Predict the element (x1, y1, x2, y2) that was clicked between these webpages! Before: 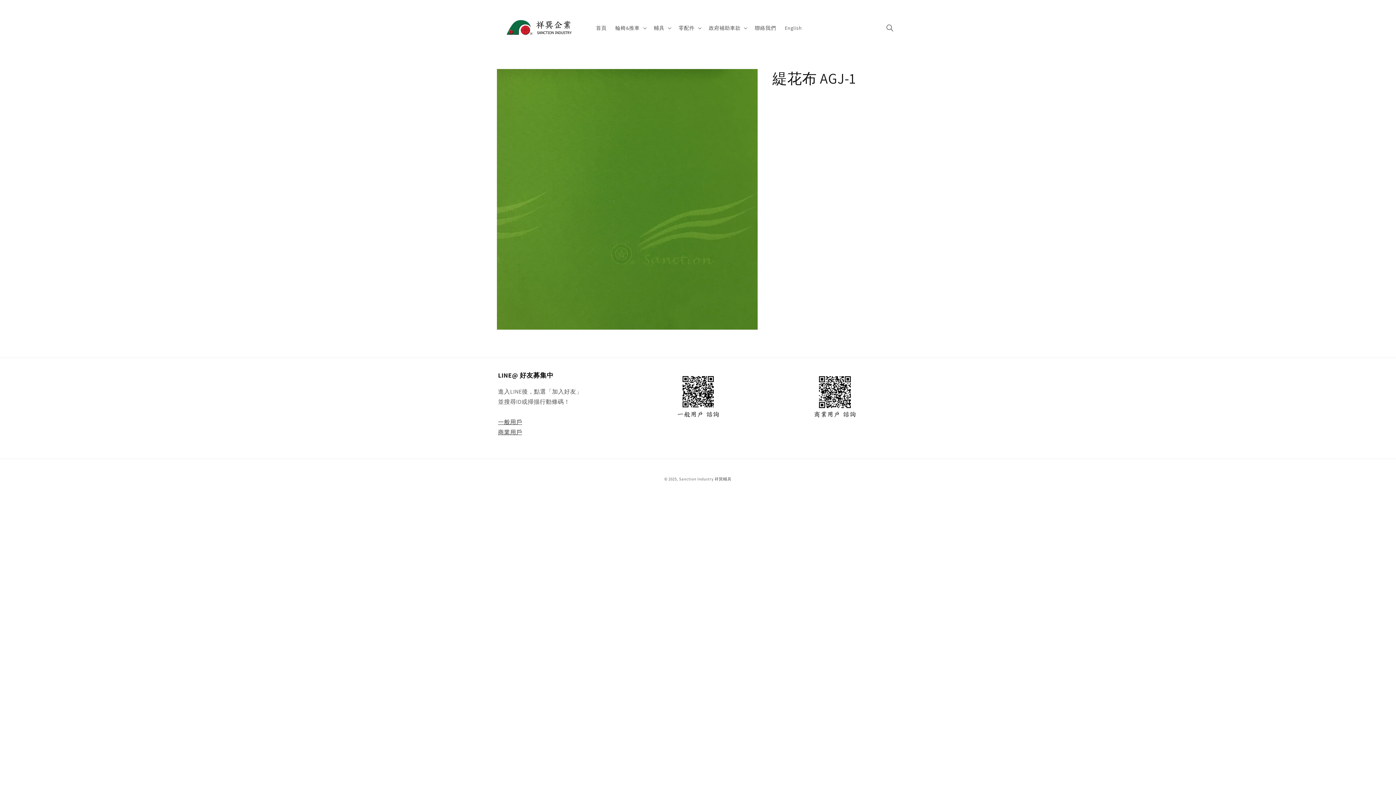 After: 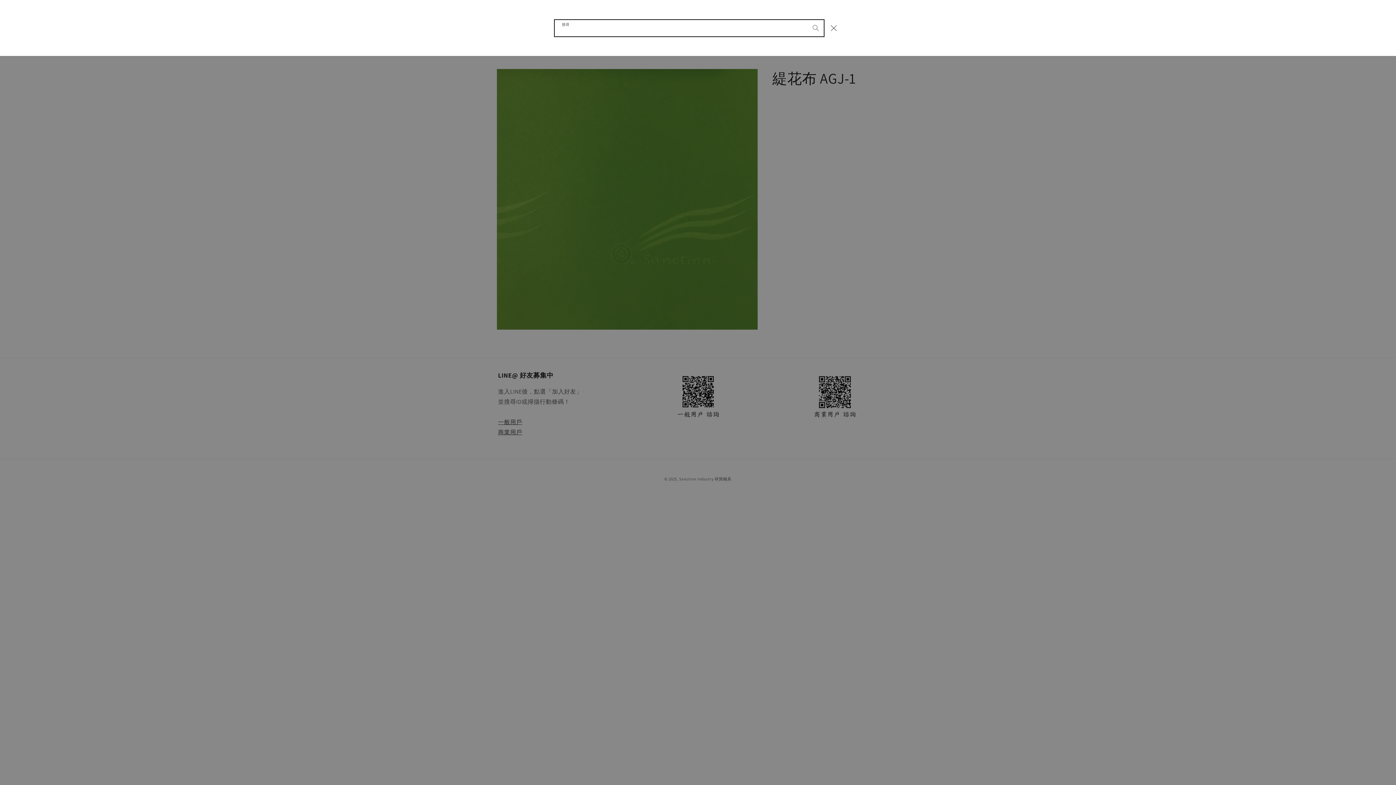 Action: bbox: (882, 19, 898, 35) label: 搜尋